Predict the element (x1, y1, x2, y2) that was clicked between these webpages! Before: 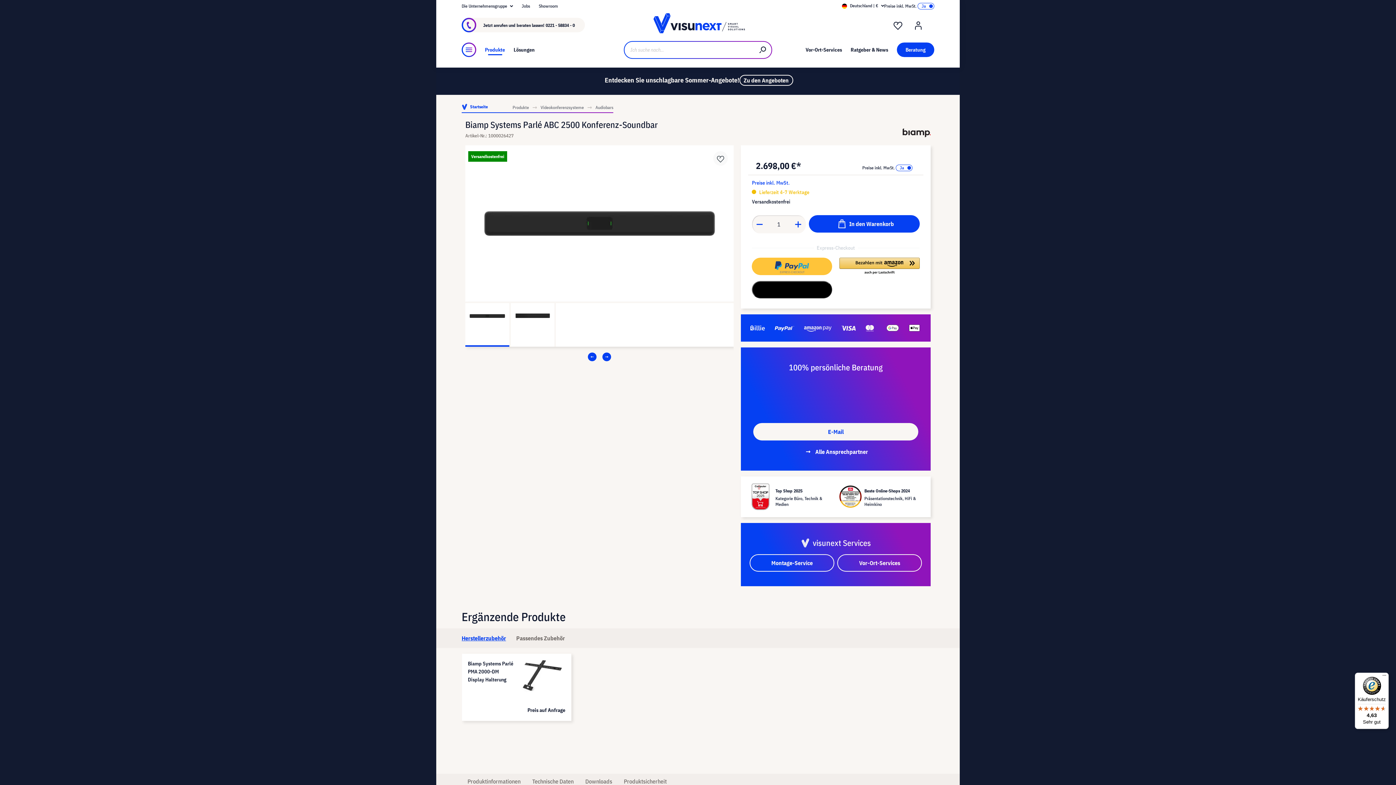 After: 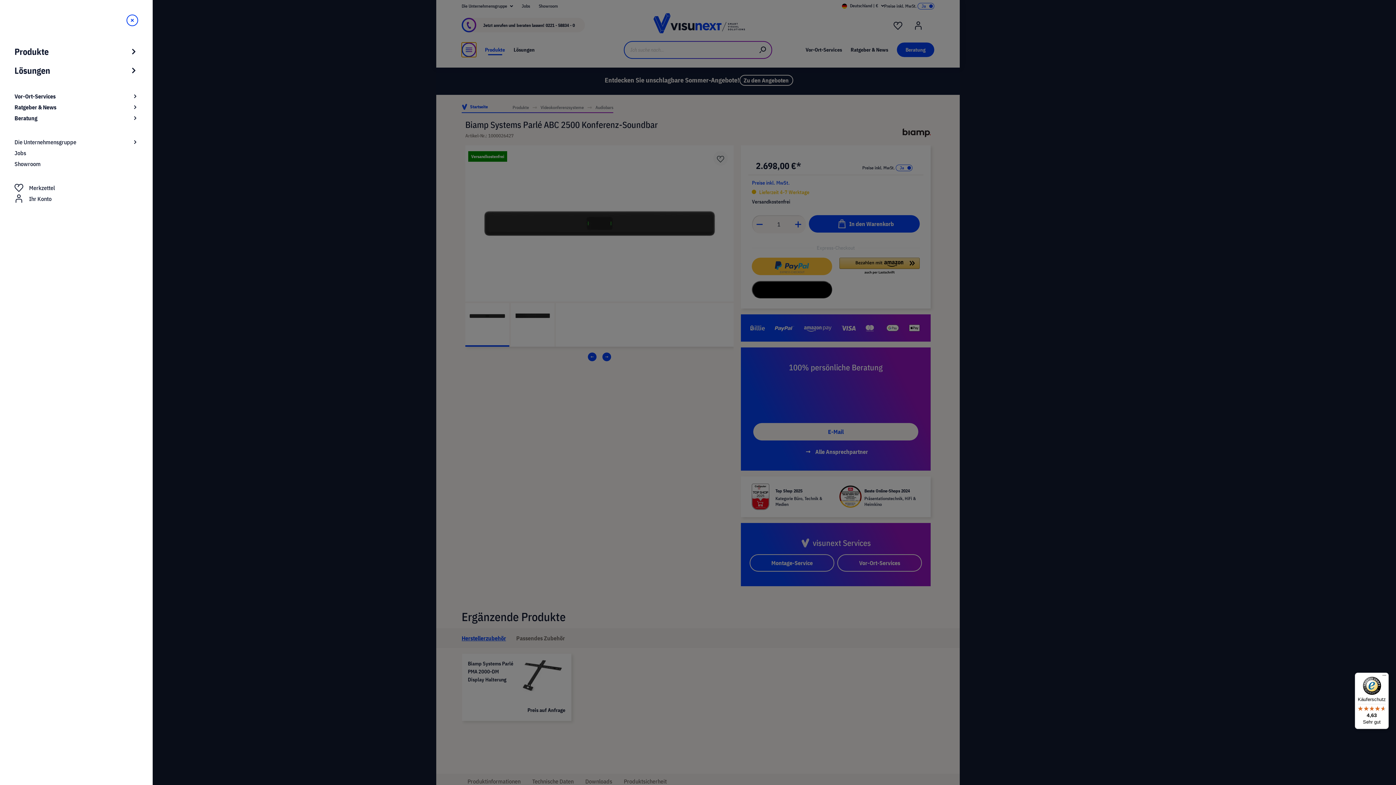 Action: label: Menü bbox: (461, 42, 476, 57)